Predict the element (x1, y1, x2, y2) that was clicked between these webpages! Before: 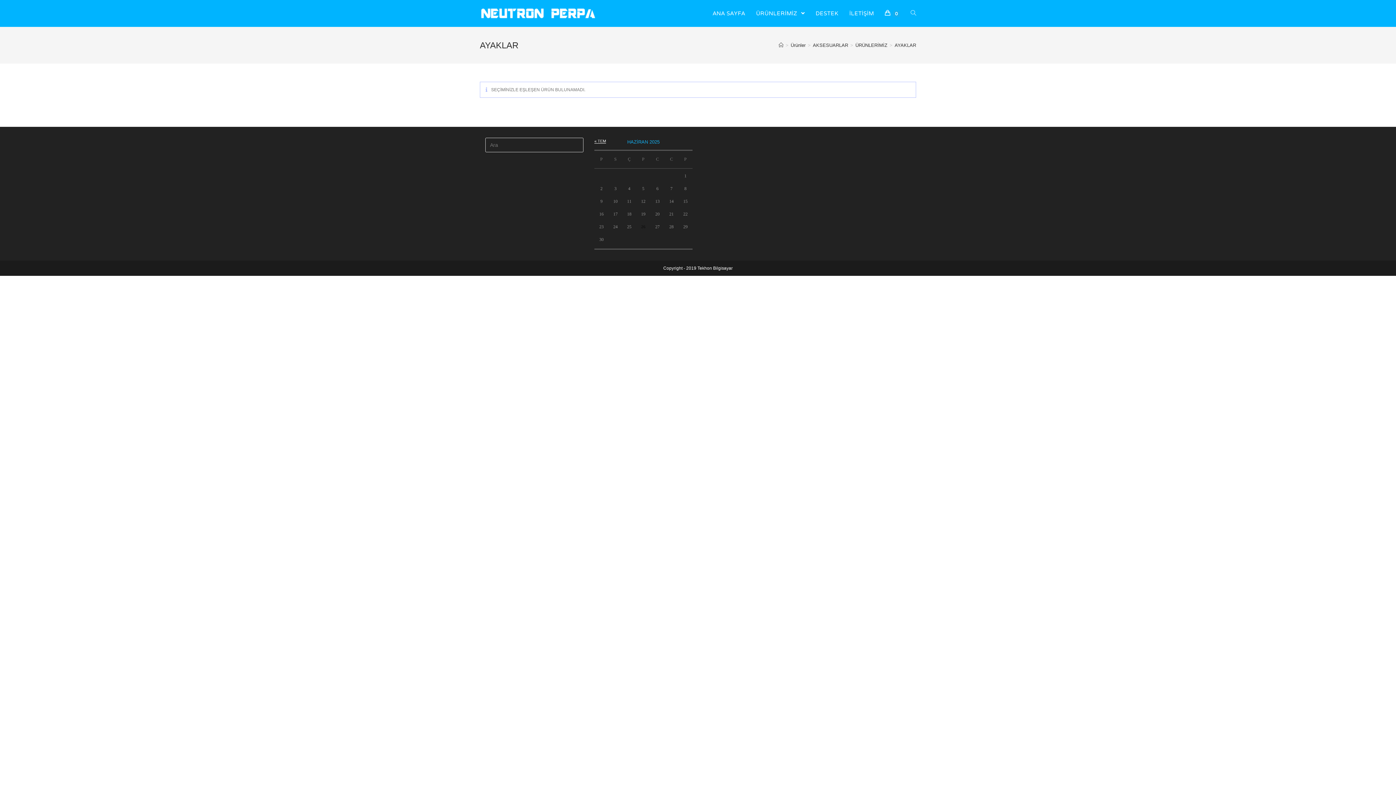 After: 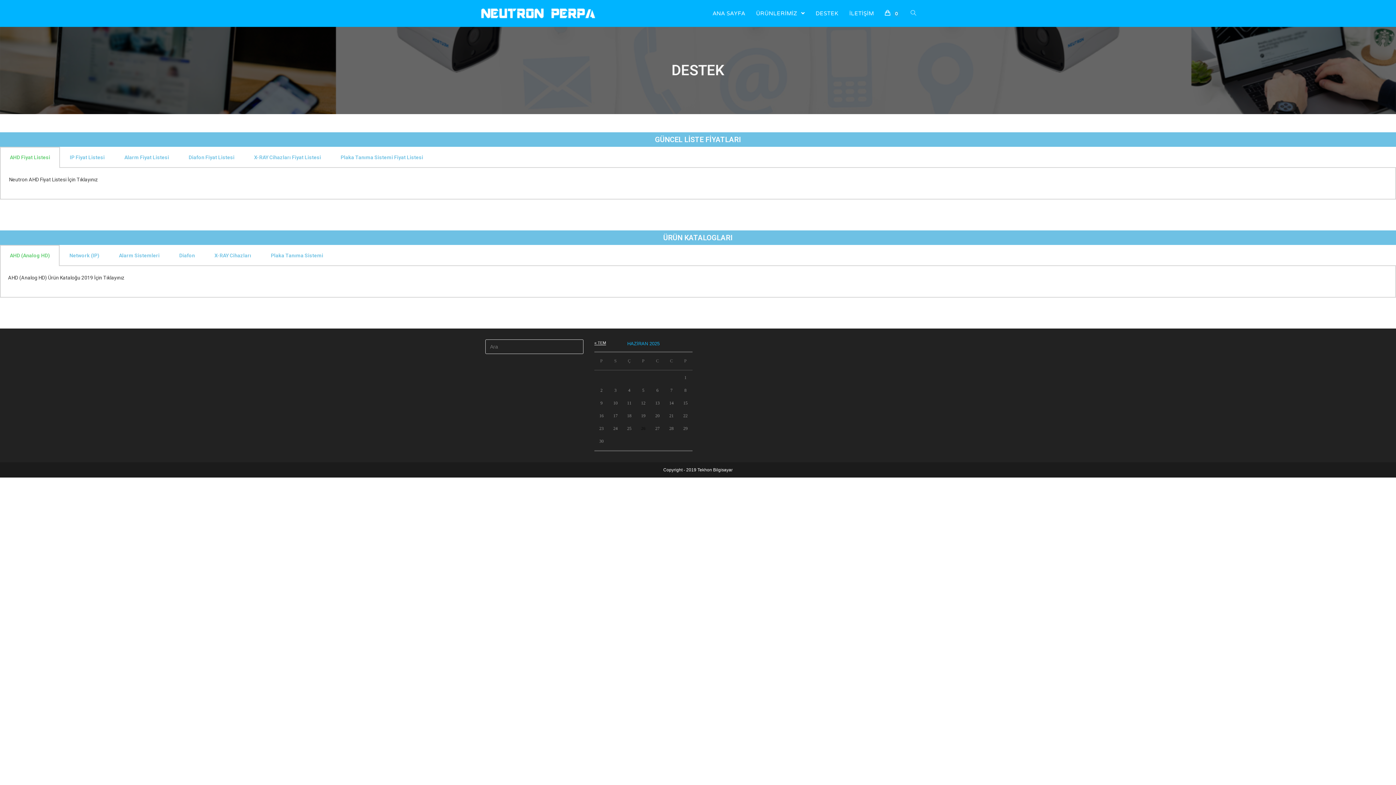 Action: bbox: (810, 0, 844, 26) label: DESTEK